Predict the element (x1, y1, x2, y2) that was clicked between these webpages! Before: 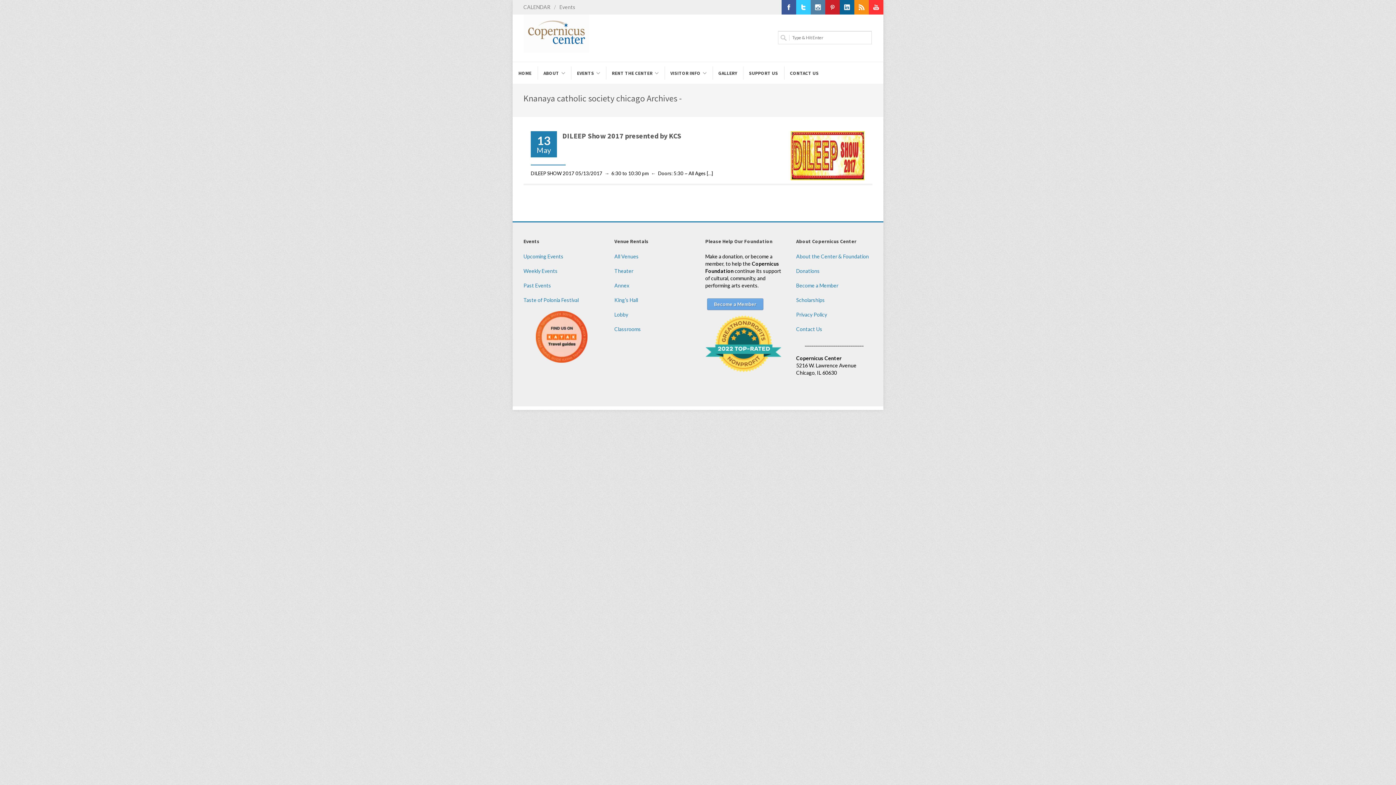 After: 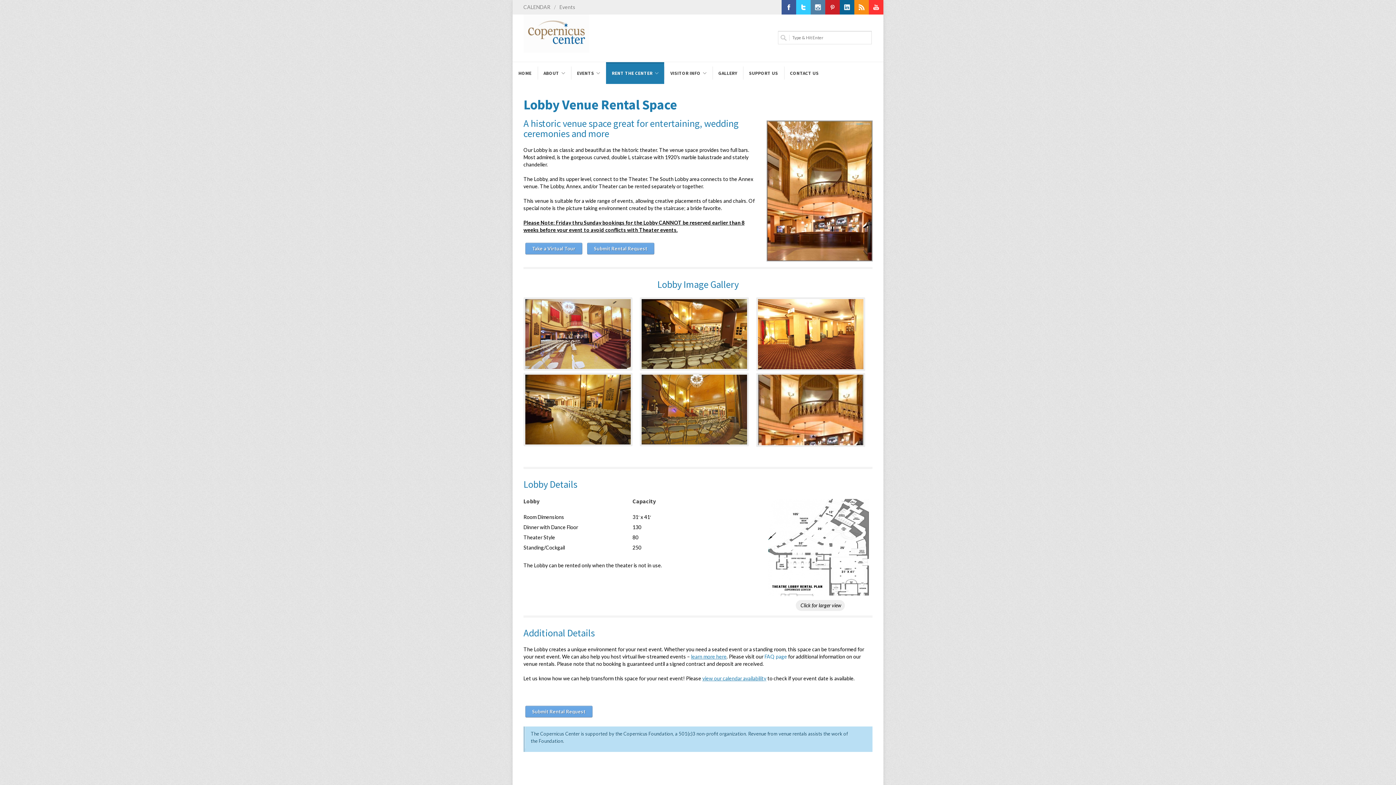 Action: bbox: (614, 311, 628, 317) label: Lobby